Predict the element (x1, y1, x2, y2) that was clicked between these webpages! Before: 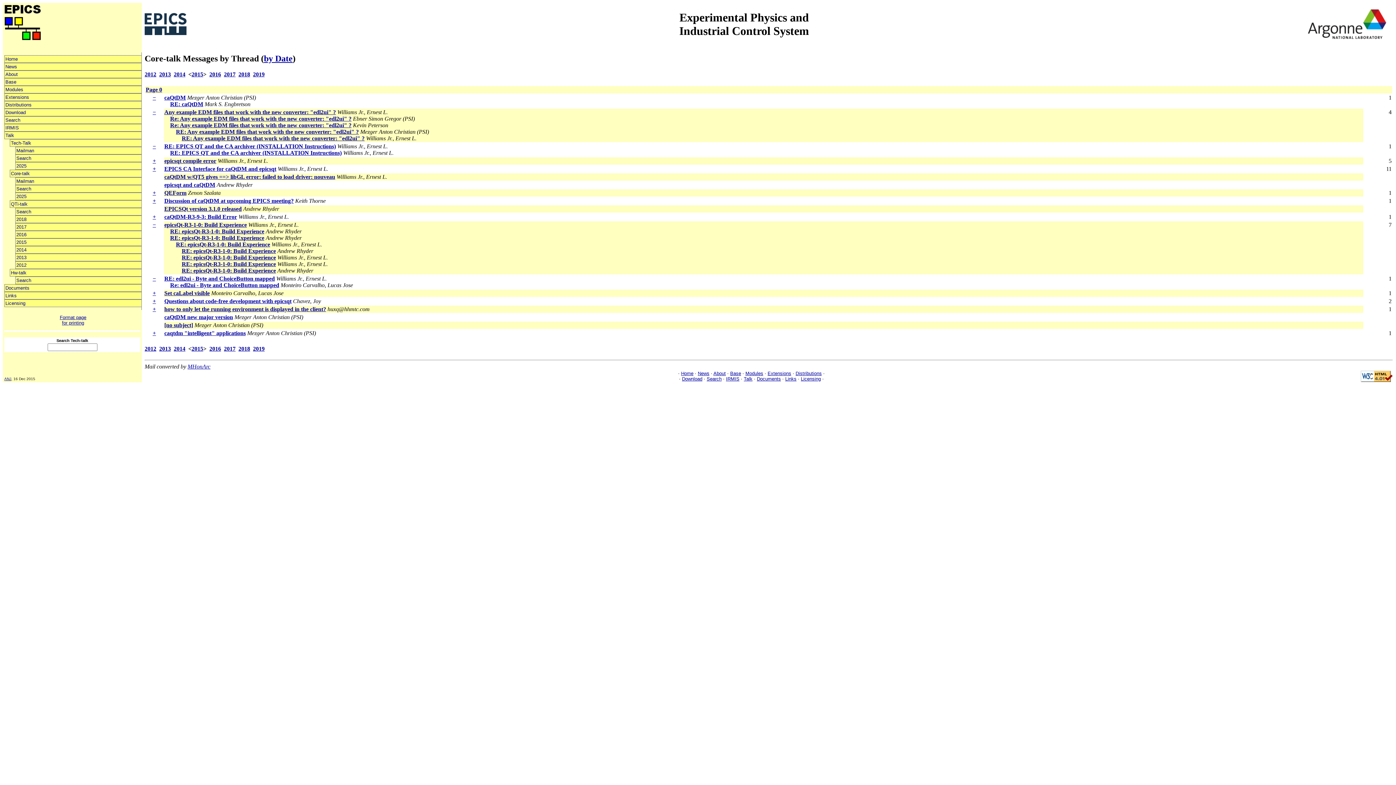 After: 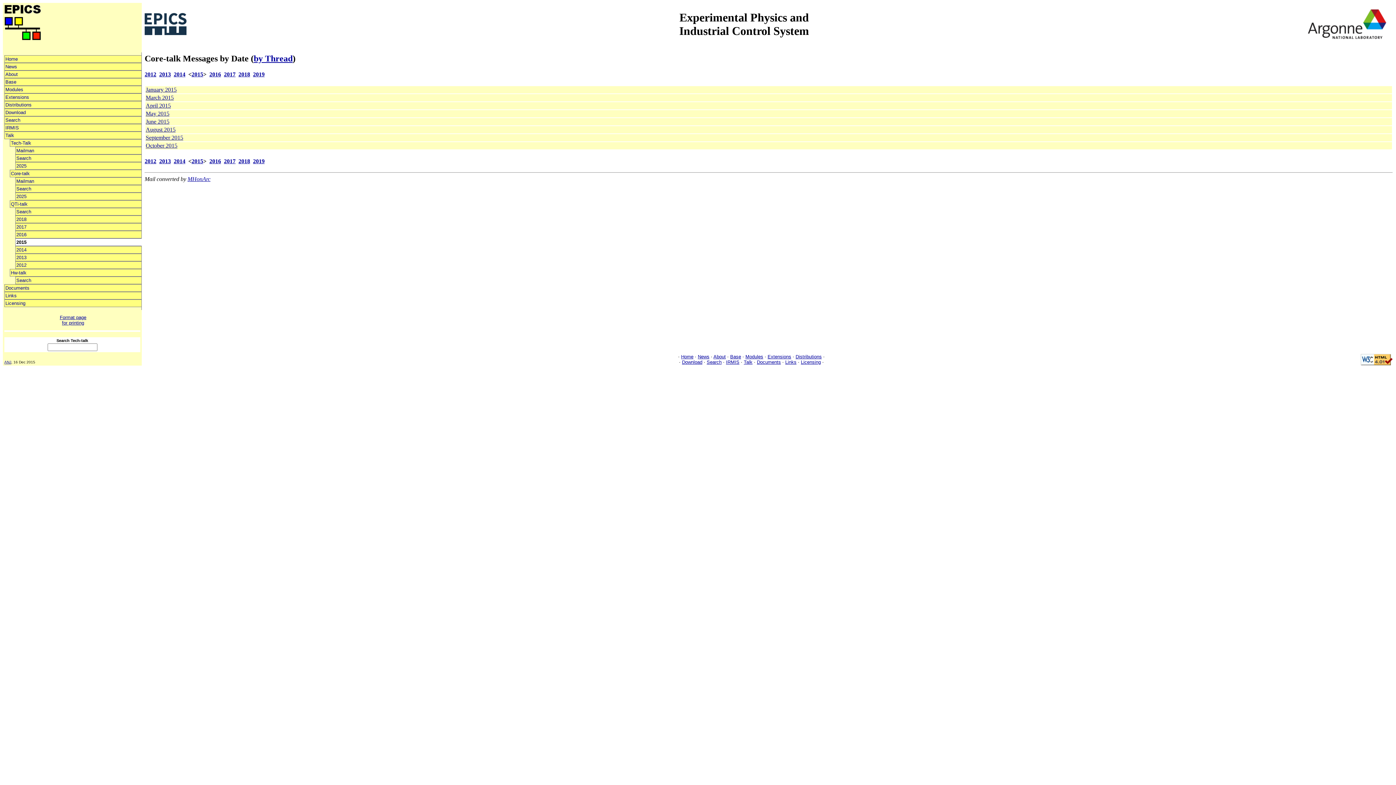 Action: label: 2015 bbox: (15, 238, 141, 246)